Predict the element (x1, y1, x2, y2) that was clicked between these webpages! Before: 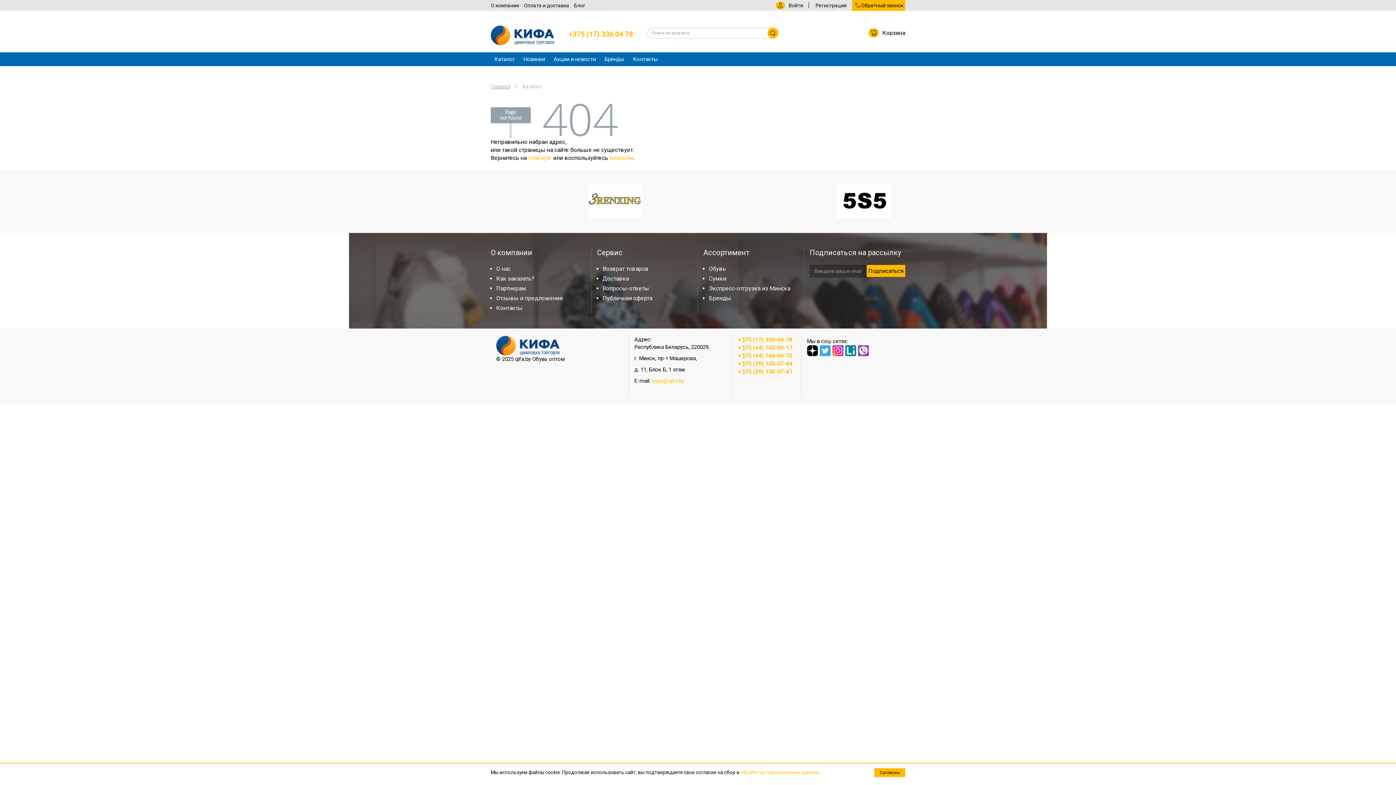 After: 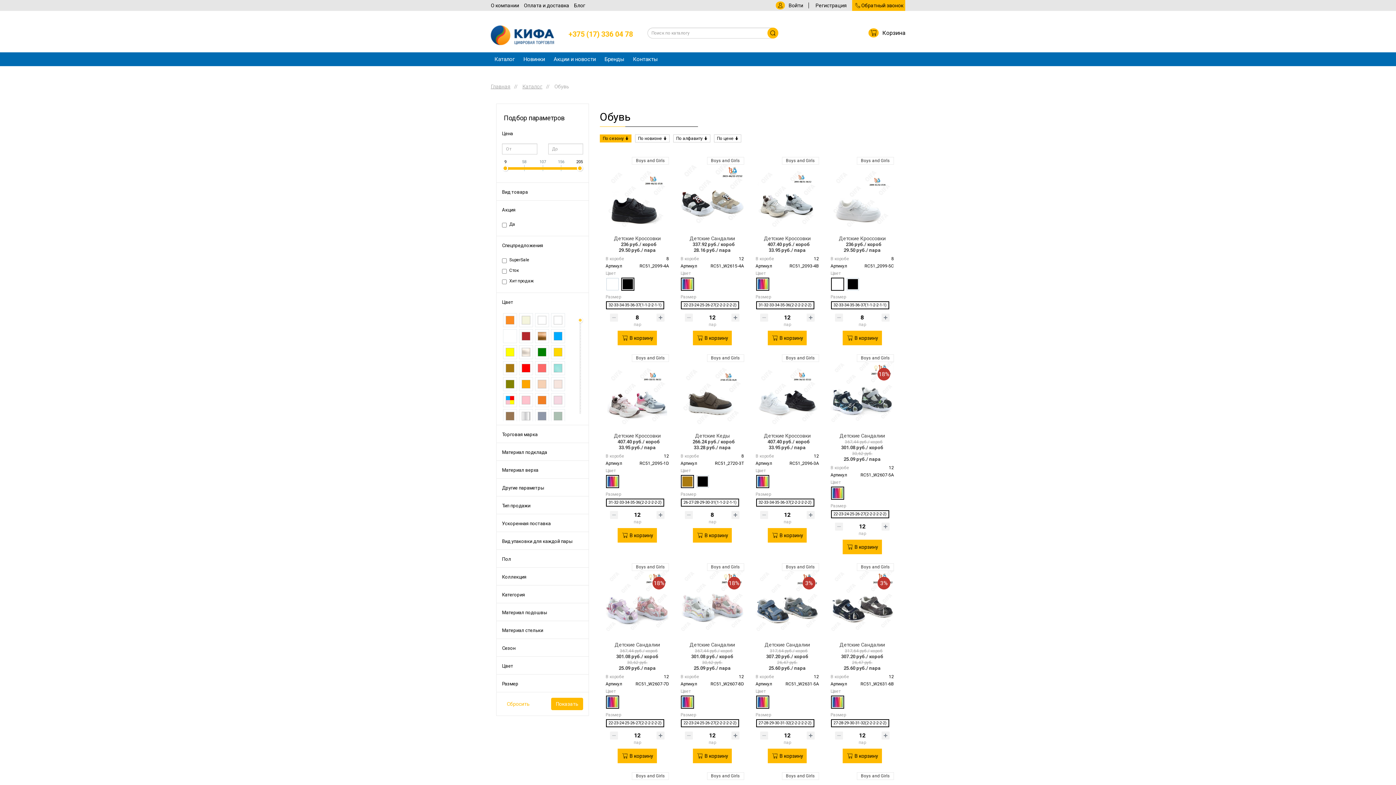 Action: label: Обувь bbox: (709, 265, 726, 272)